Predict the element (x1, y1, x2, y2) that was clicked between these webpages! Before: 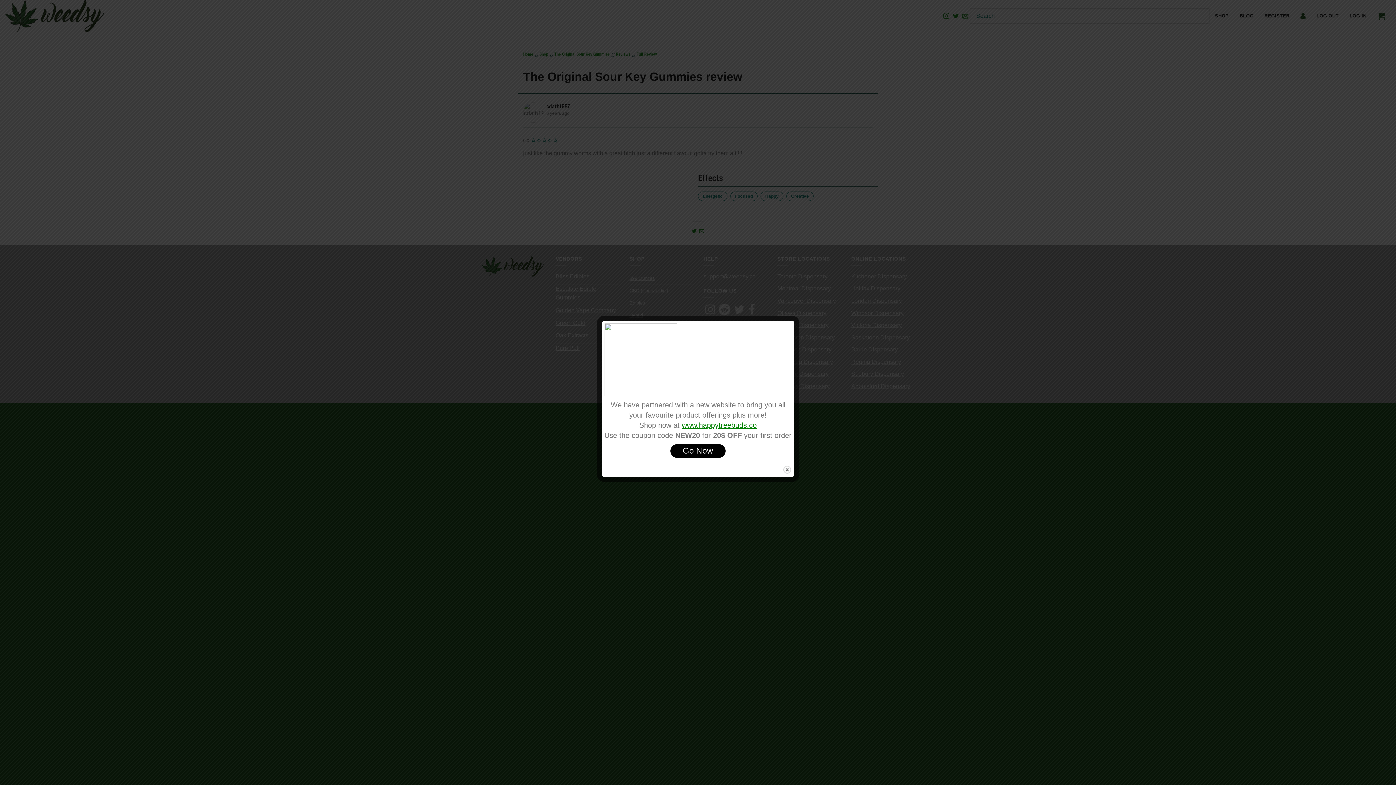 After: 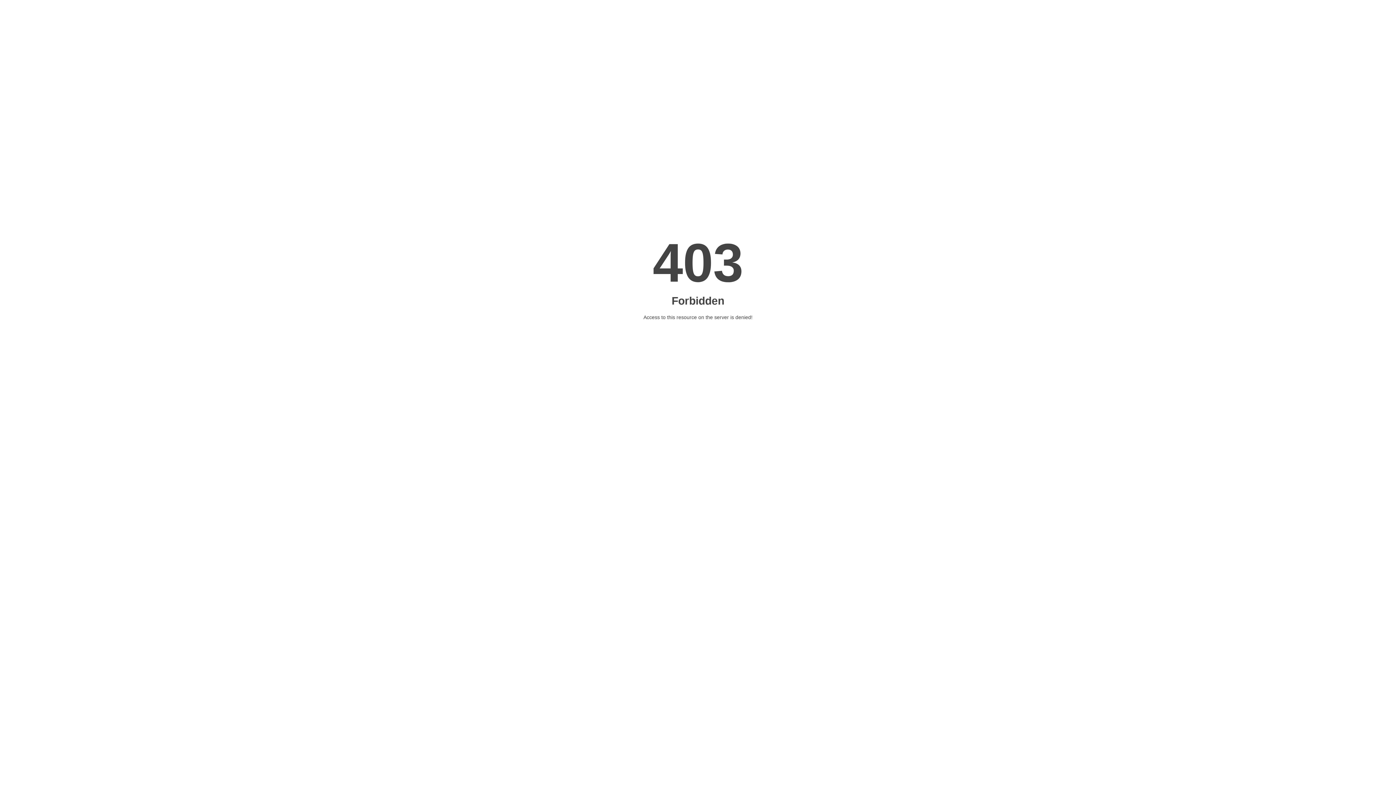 Action: bbox: (682, 421, 756, 429) label: www.happytreebuds.co